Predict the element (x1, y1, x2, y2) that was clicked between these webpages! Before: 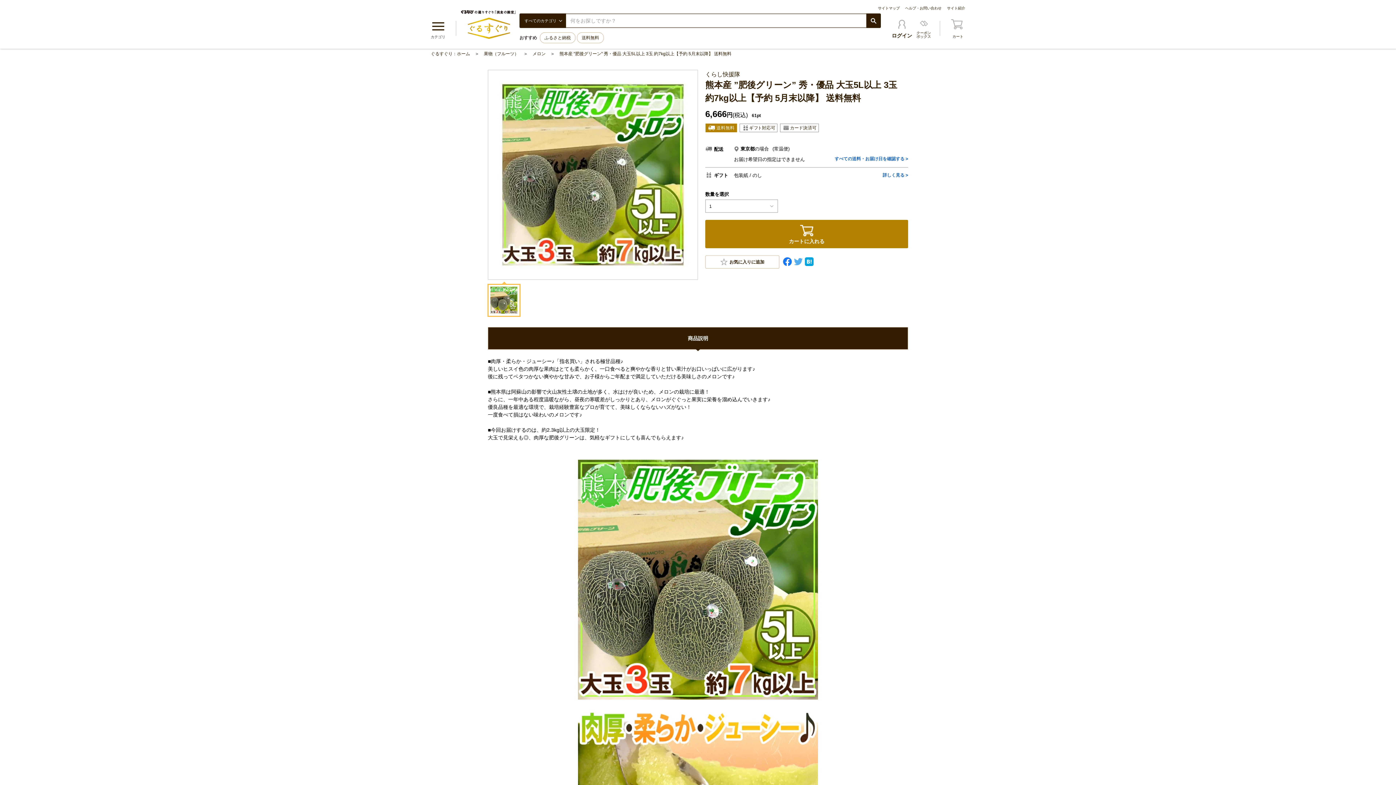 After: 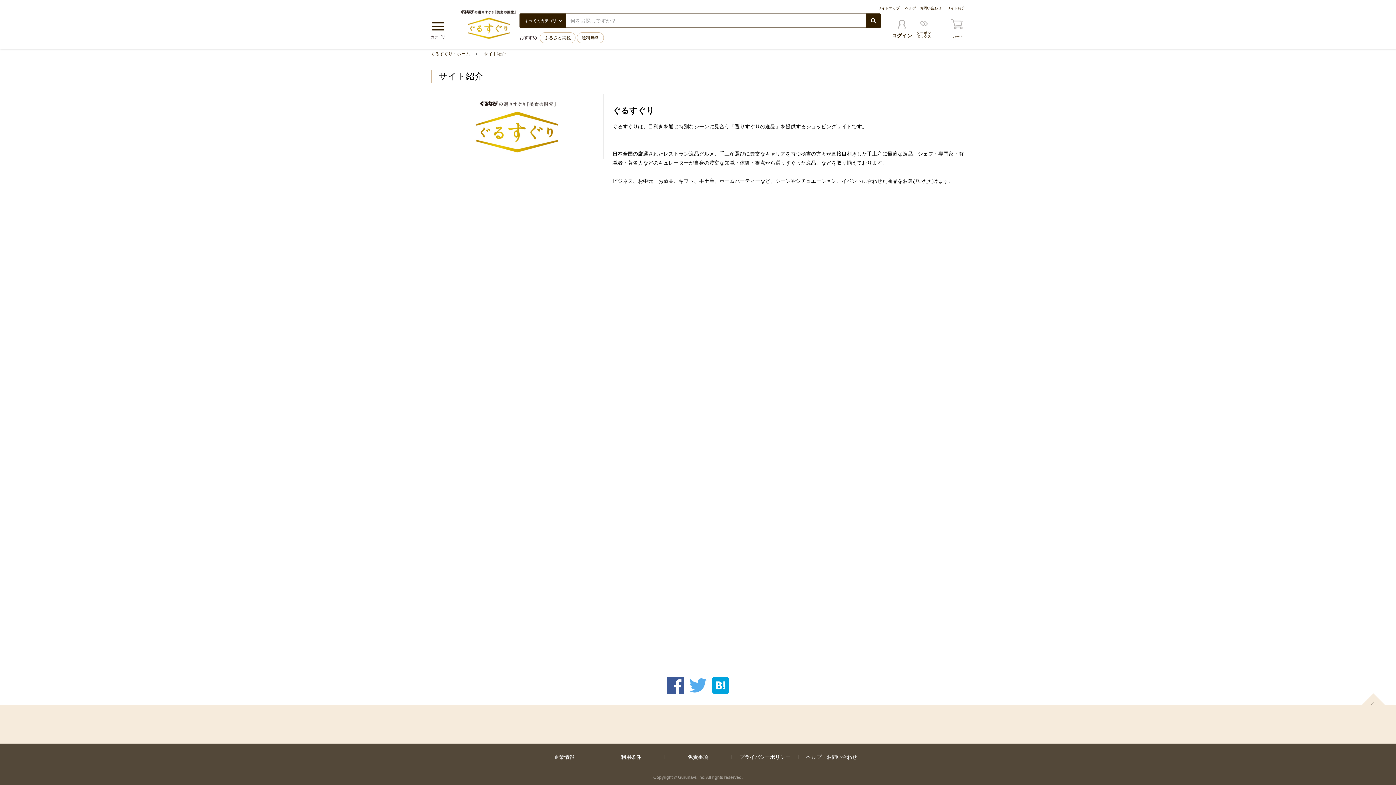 Action: bbox: (947, 6, 965, 10) label: サイト紹介